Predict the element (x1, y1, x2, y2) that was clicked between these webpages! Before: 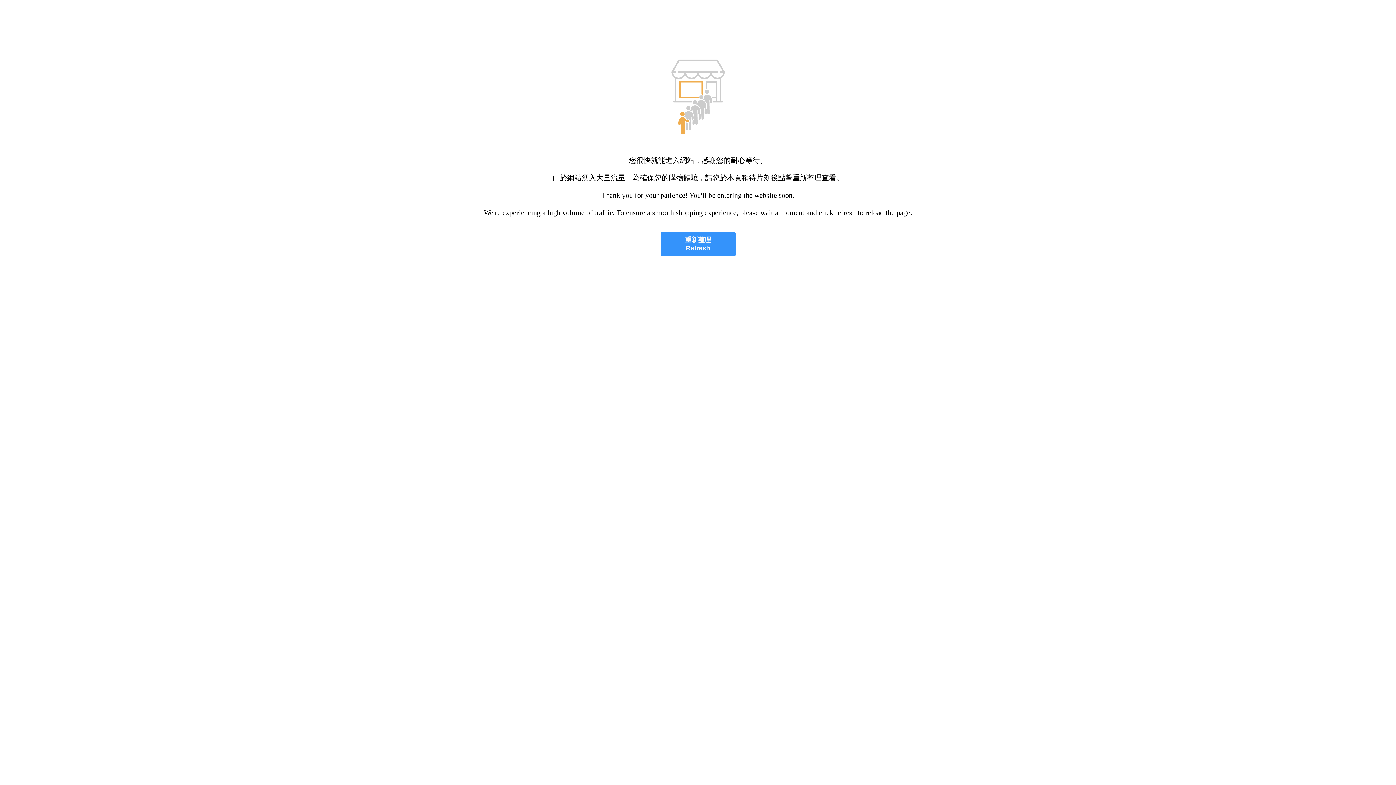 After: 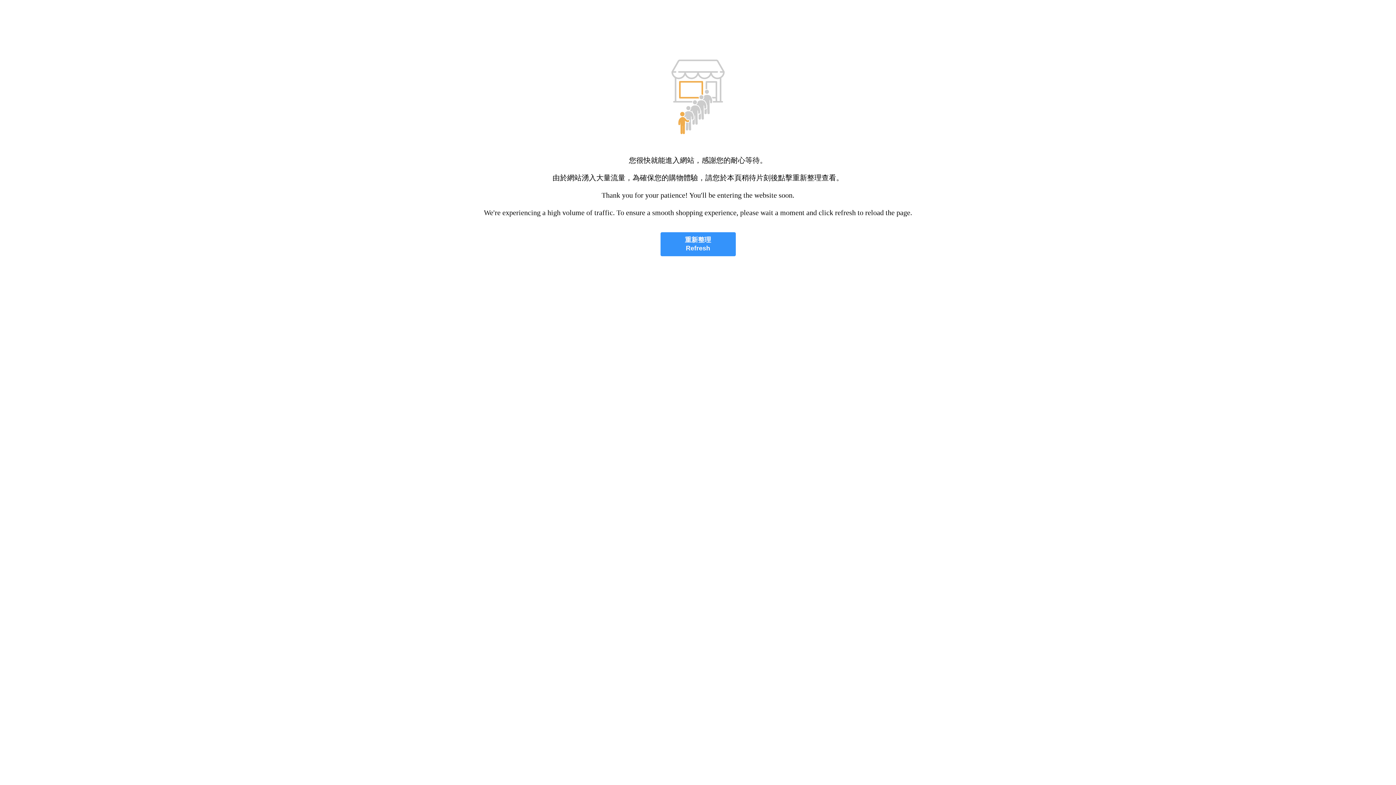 Action: bbox: (660, 232, 735, 256) label: 重新整理
Refresh